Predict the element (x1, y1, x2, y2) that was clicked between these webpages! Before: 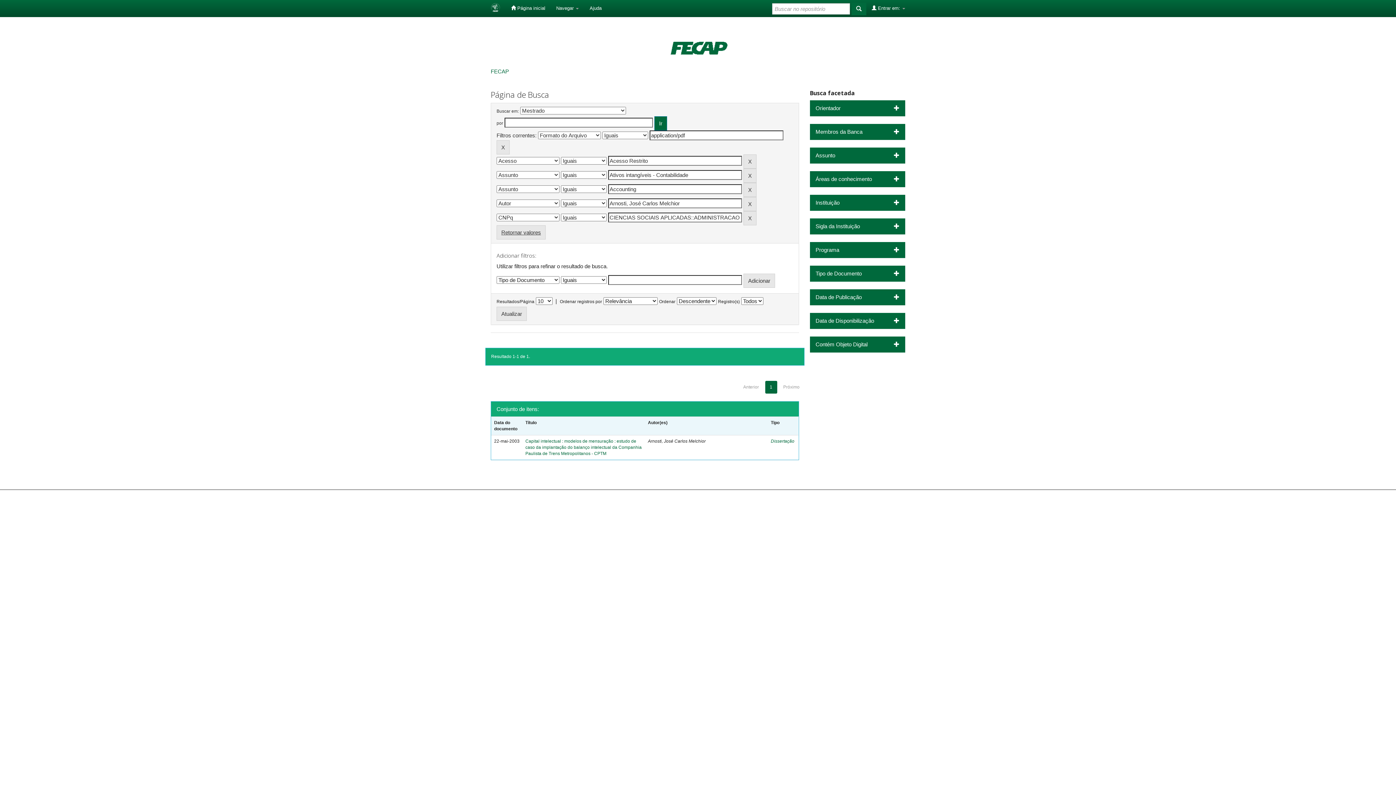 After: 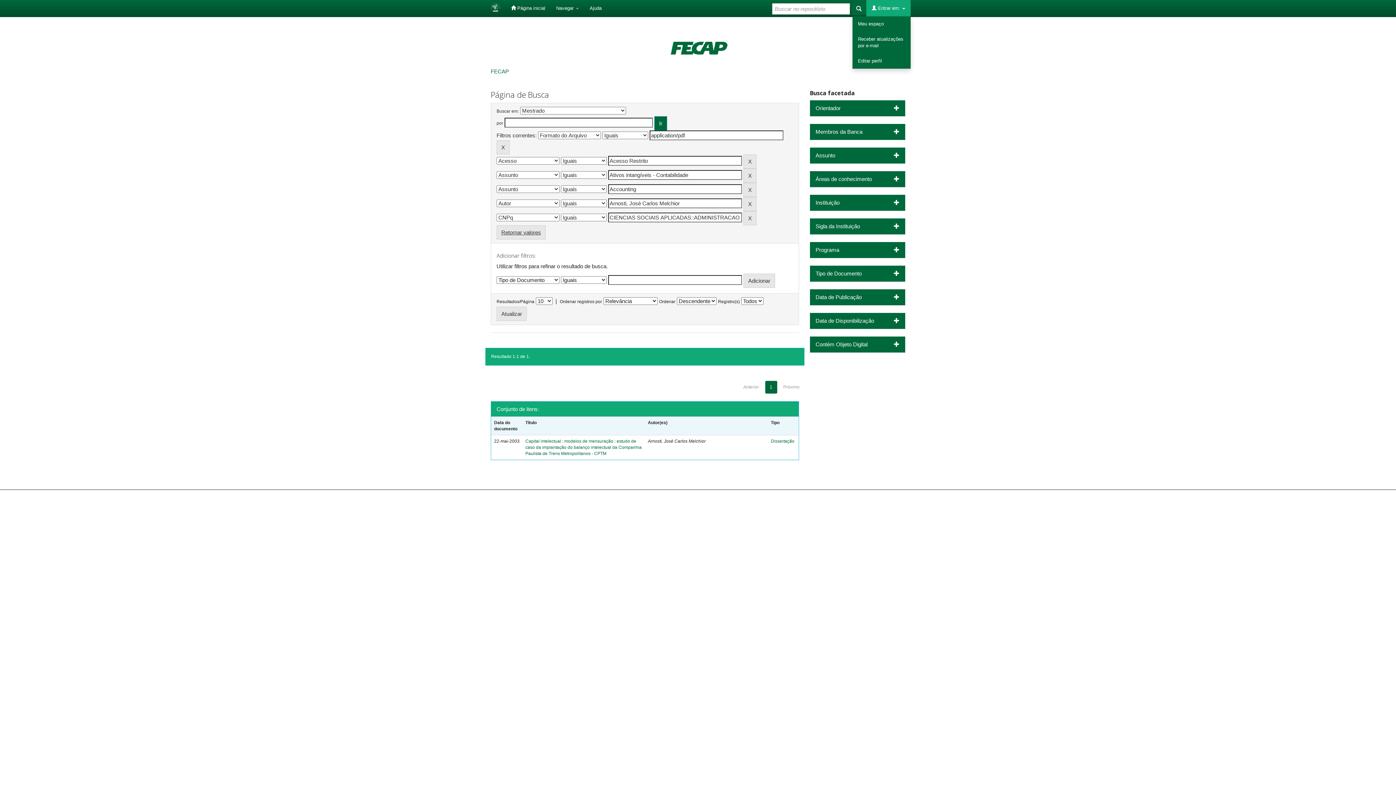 Action: bbox: (866, 0, 910, 16) label:  Entrar em: 